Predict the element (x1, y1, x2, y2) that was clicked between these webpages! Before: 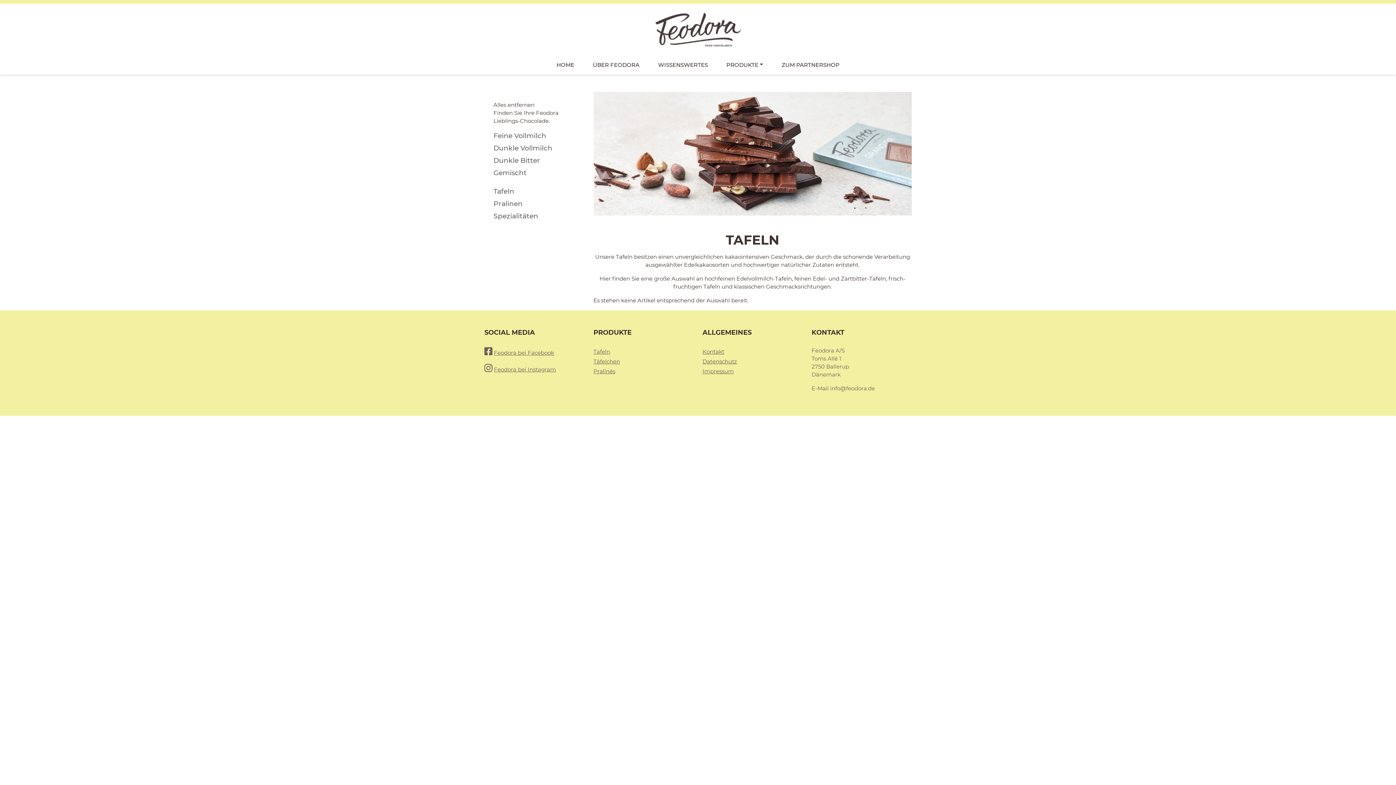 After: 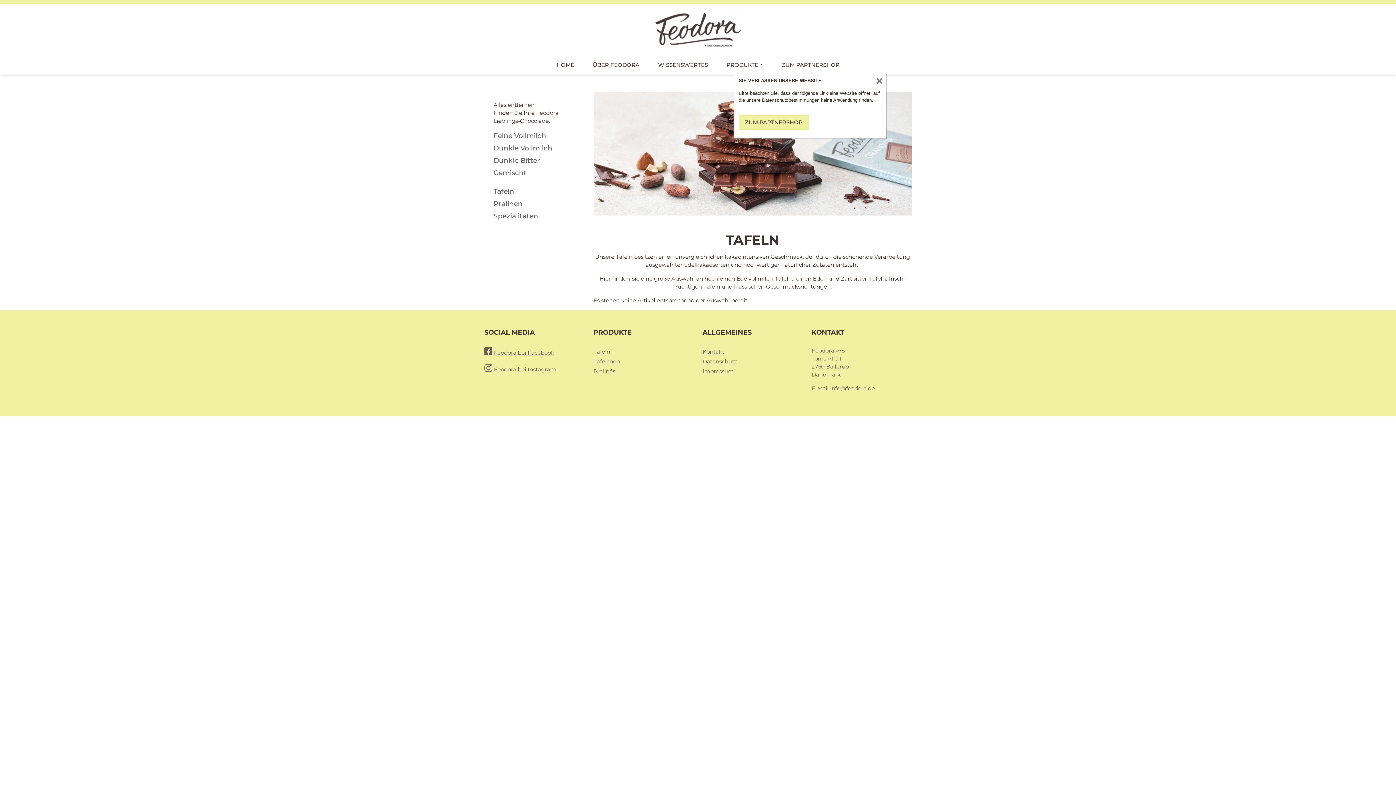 Action: bbox: (772, 59, 849, 70) label: ZUM PARTNERSHOP